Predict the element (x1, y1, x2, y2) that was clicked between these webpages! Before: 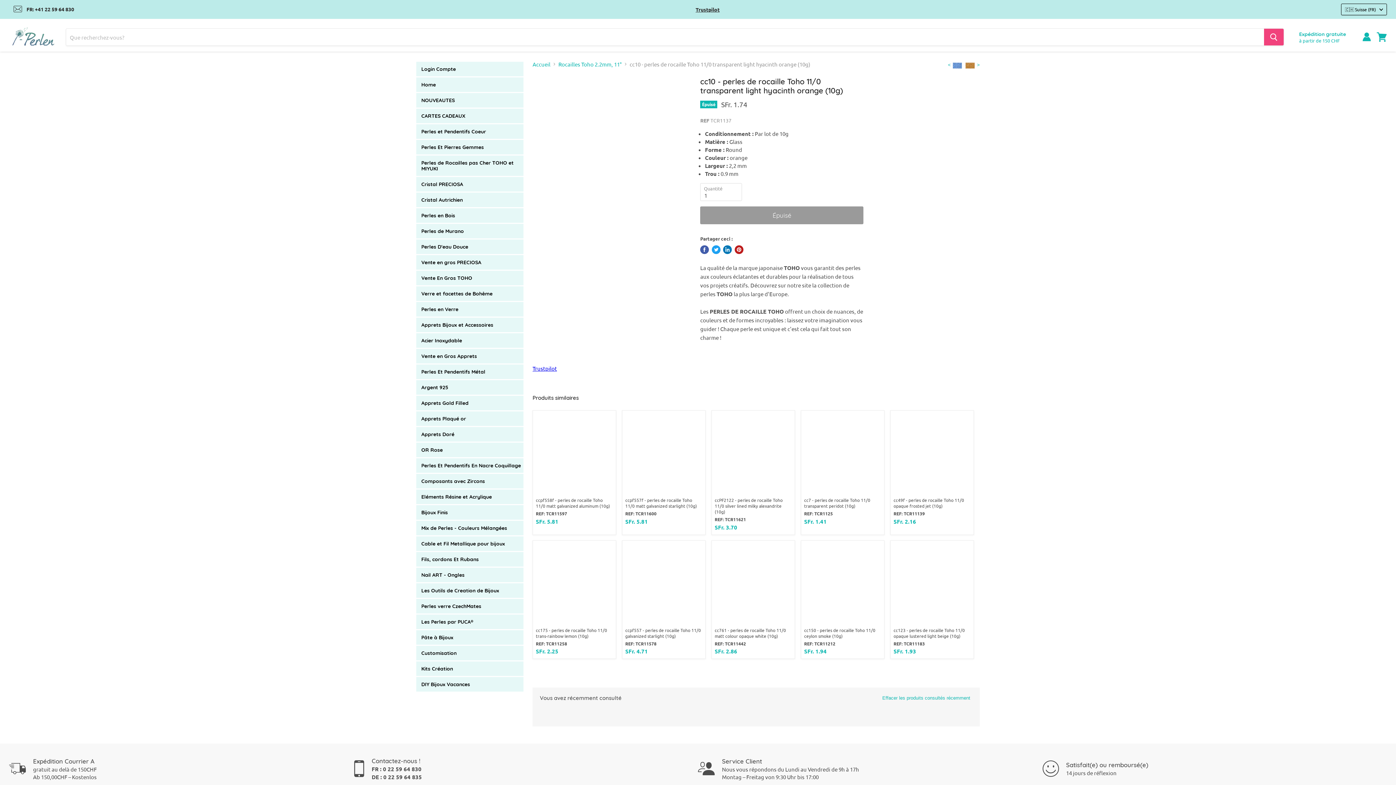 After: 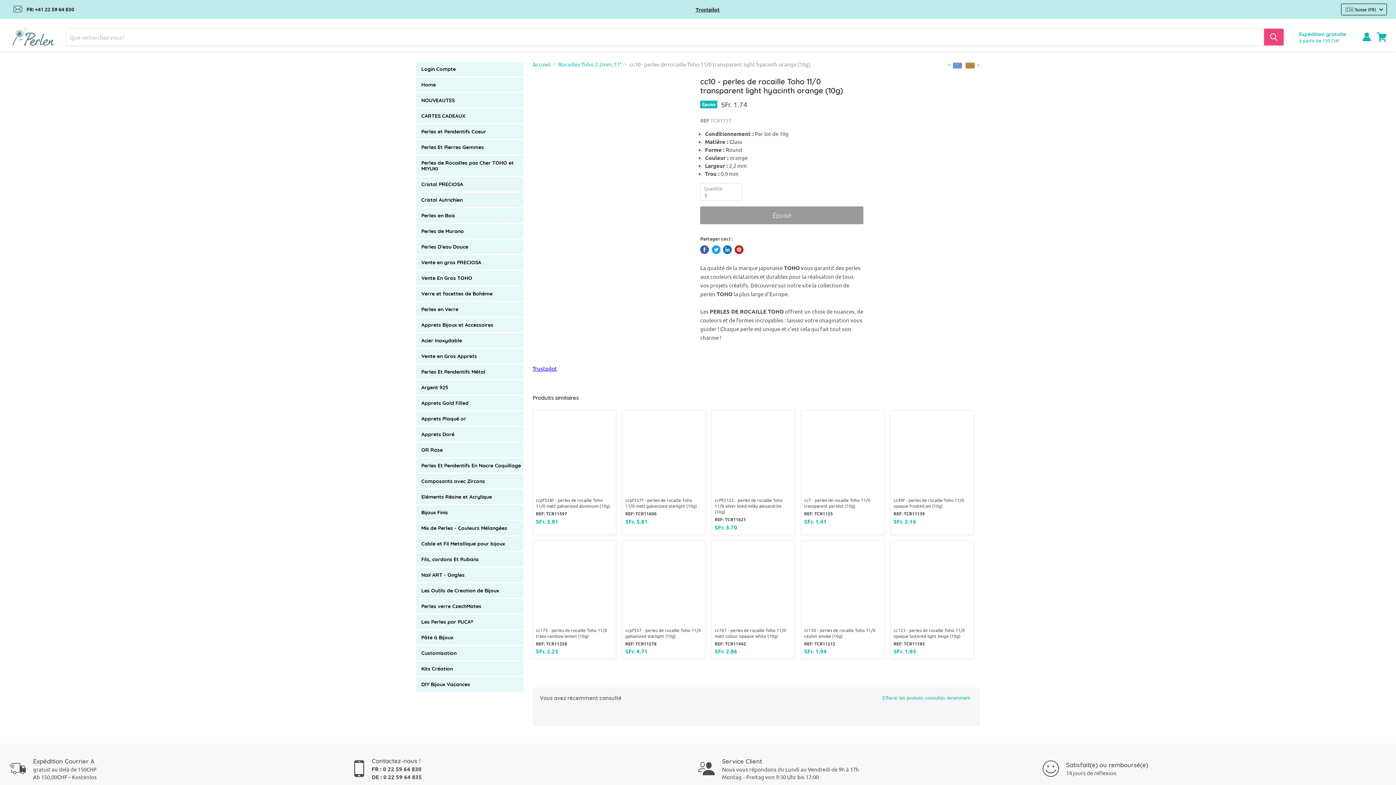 Action: bbox: (562, 83, 591, 111) label: cc10 - perles de rocaille Toho 11/0 transparent light hyacinth orange (10g) la vignette